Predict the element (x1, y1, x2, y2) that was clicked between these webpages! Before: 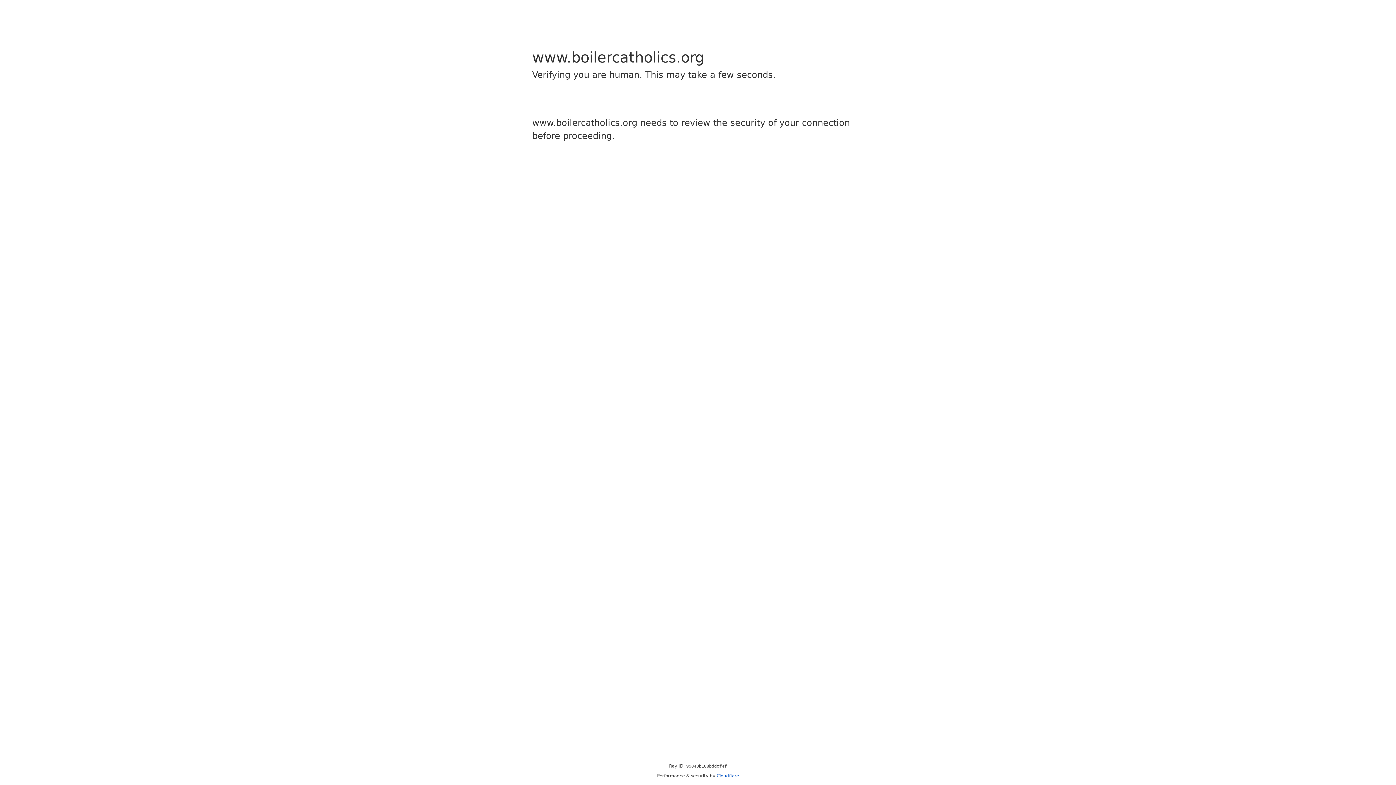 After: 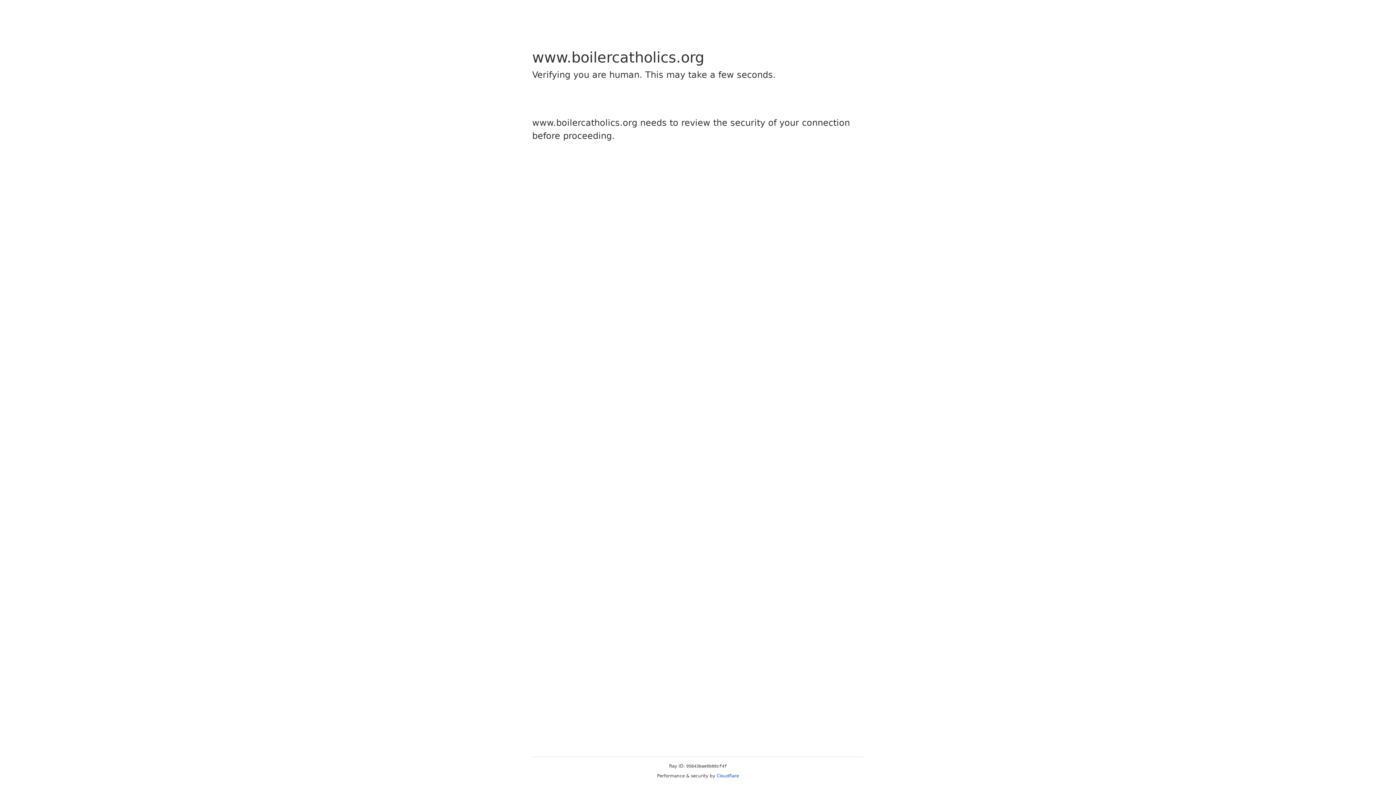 Action: label: Cloudflare bbox: (716, 773, 739, 778)